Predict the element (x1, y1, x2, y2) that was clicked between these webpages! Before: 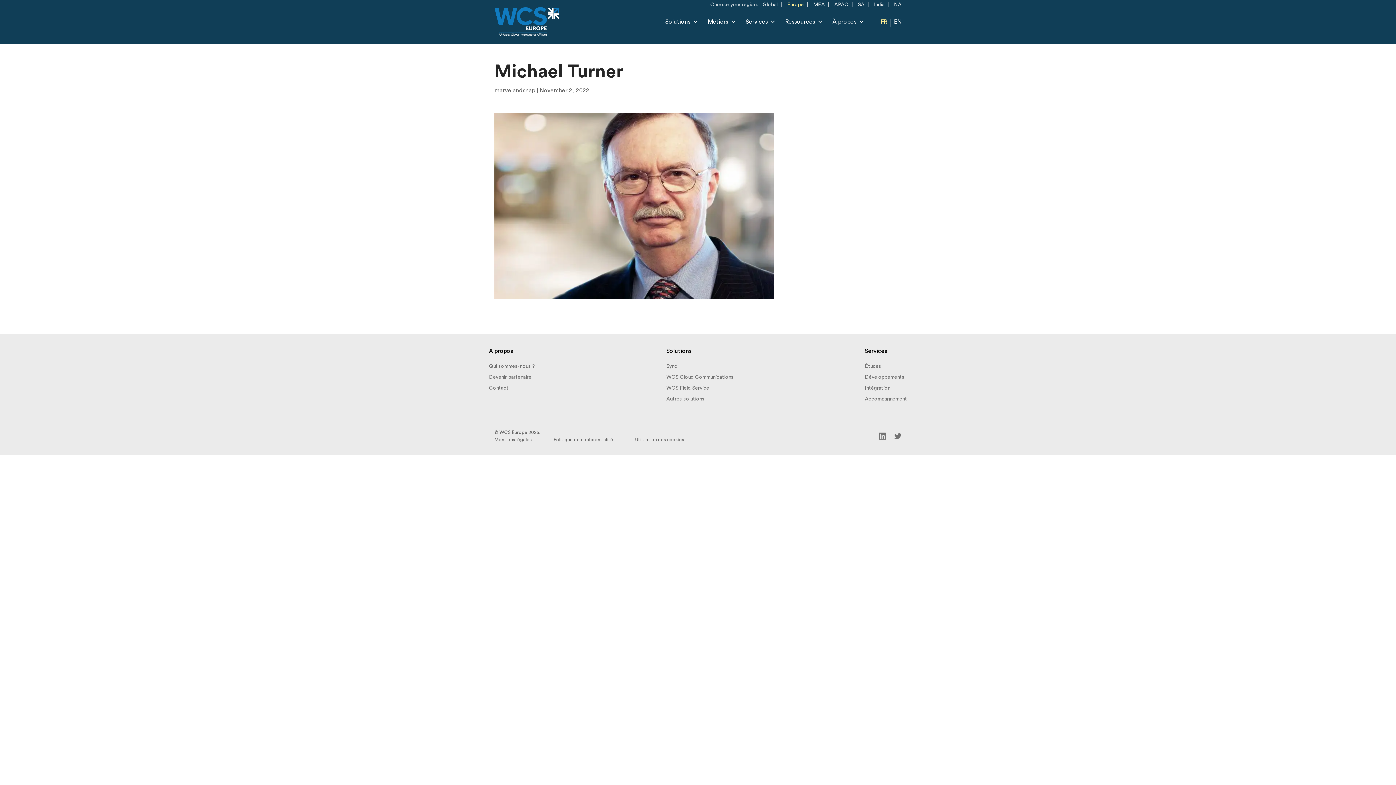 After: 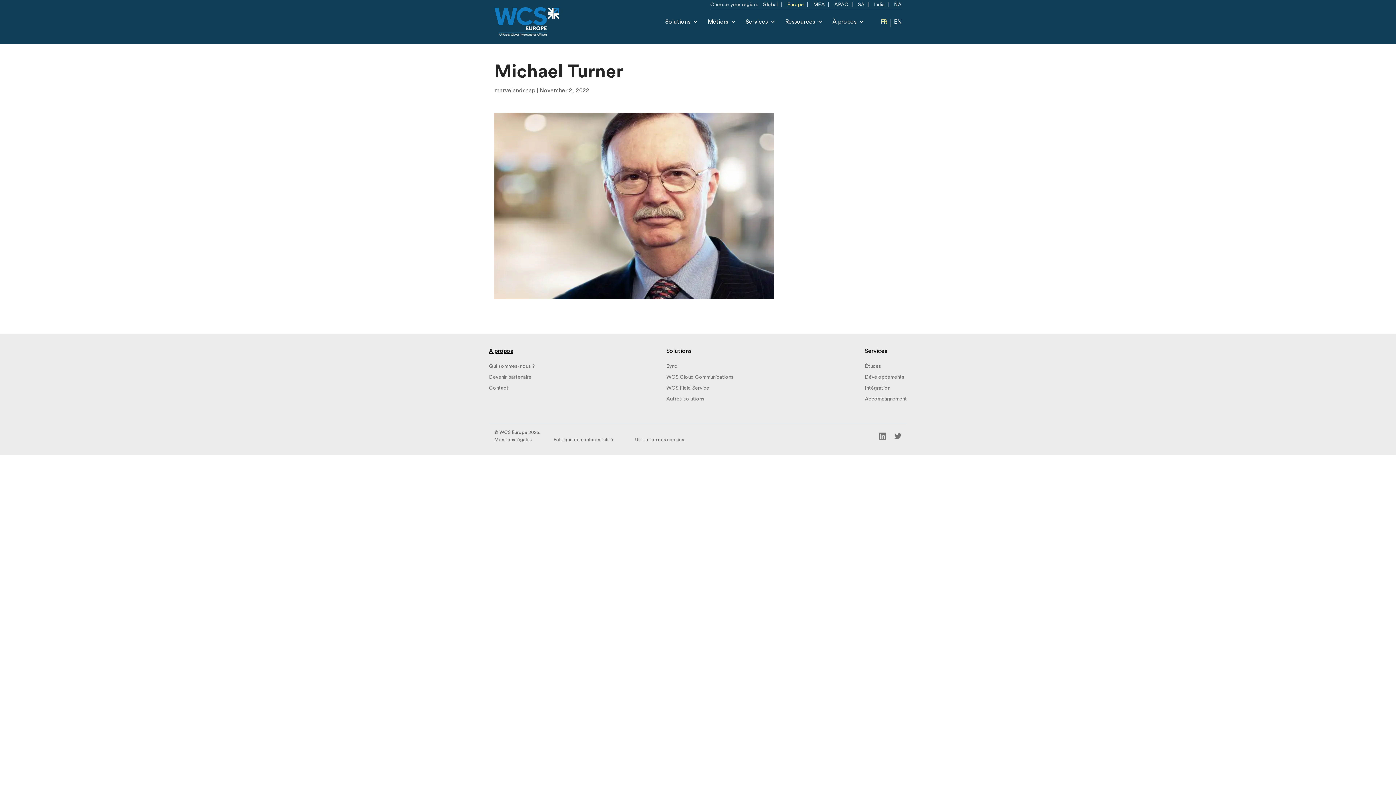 Action: label: À propos bbox: (489, 348, 513, 354)